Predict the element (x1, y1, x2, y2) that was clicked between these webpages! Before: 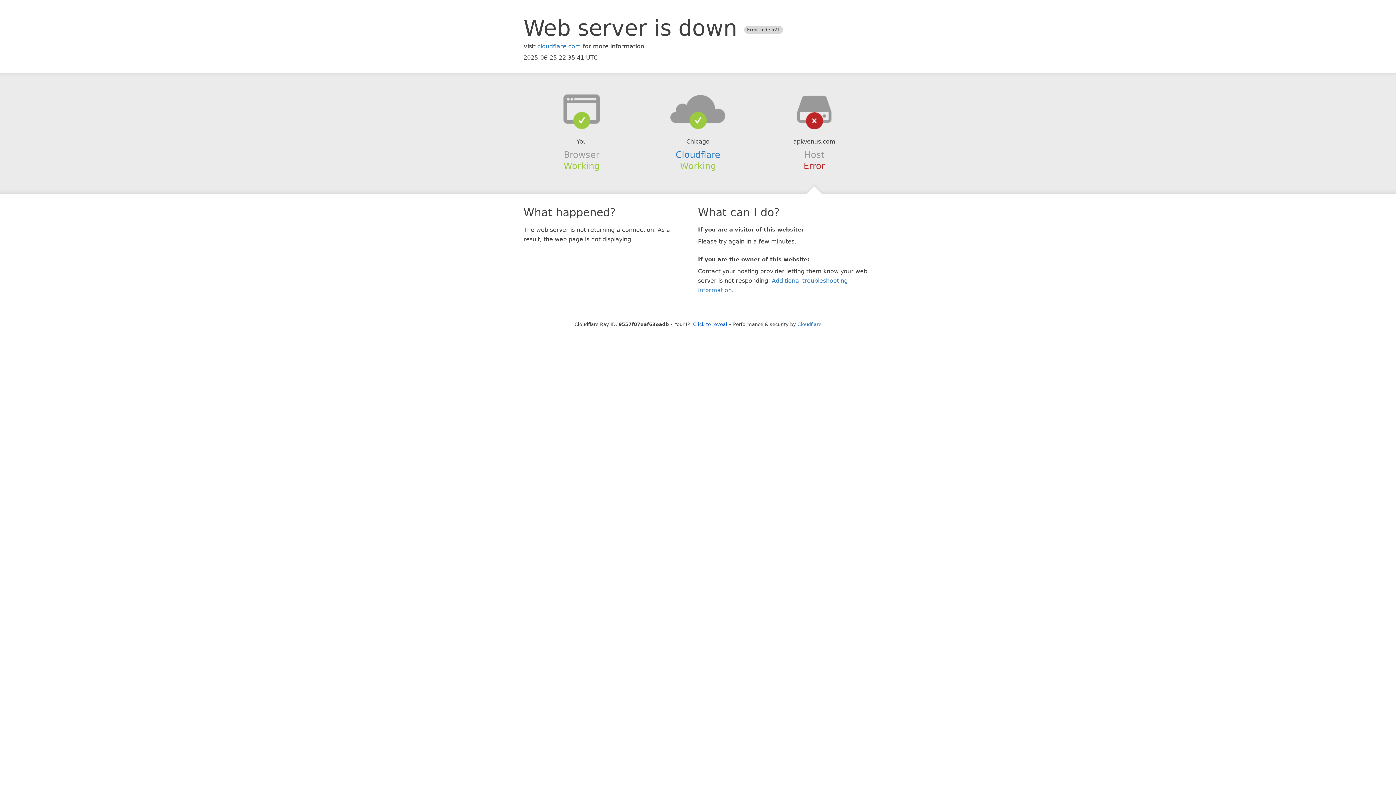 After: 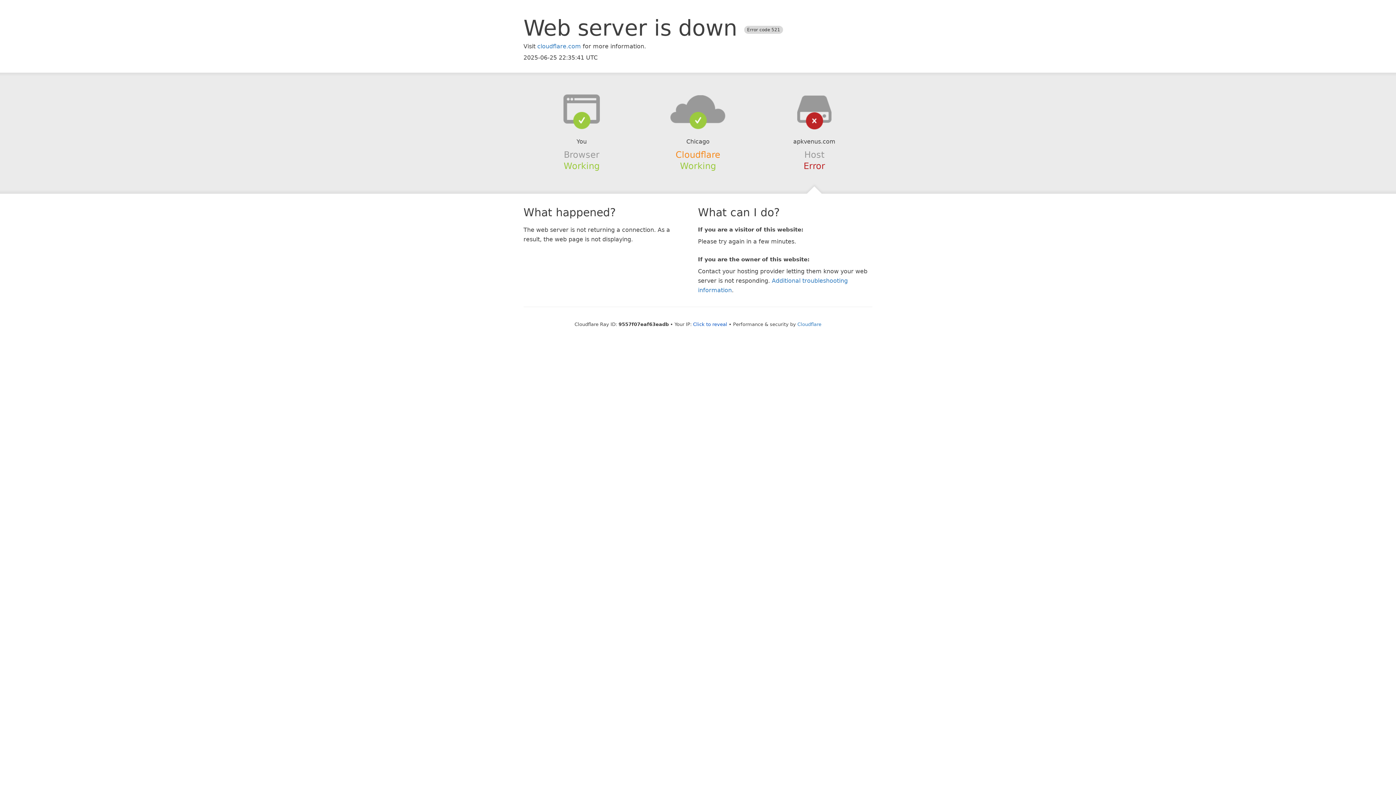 Action: label: Cloudflare bbox: (675, 149, 720, 159)